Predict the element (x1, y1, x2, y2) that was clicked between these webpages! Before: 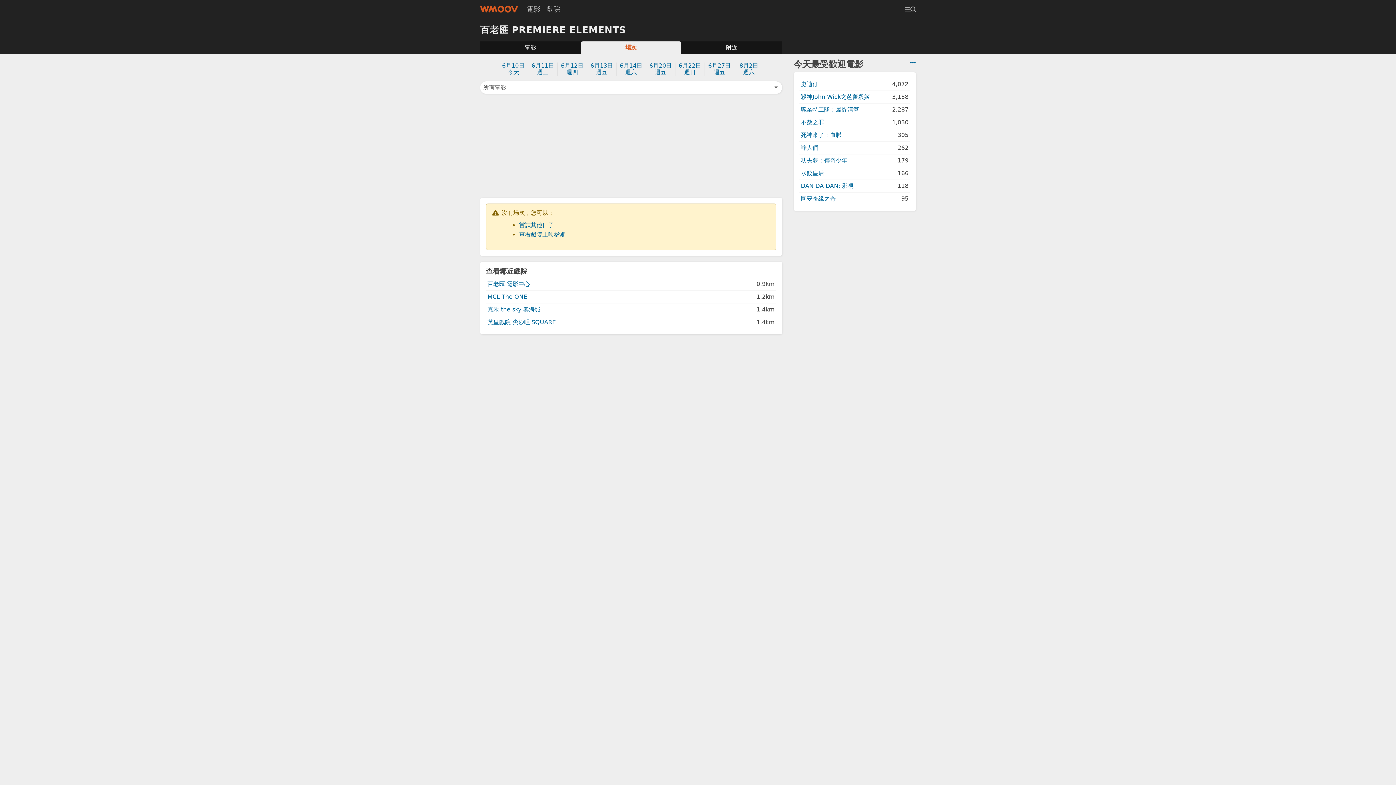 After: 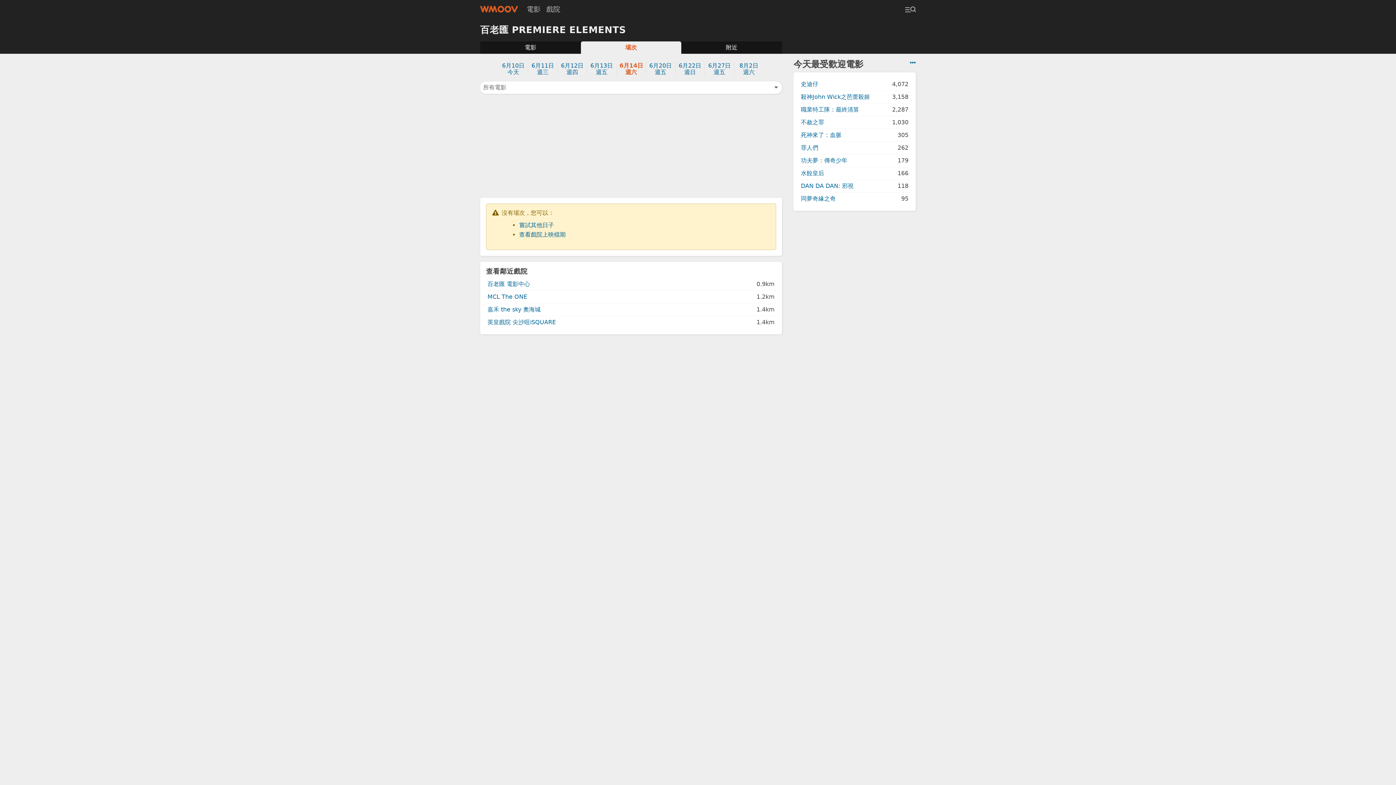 Action: bbox: (616, 62, 645, 75) label: 6月14日
週六